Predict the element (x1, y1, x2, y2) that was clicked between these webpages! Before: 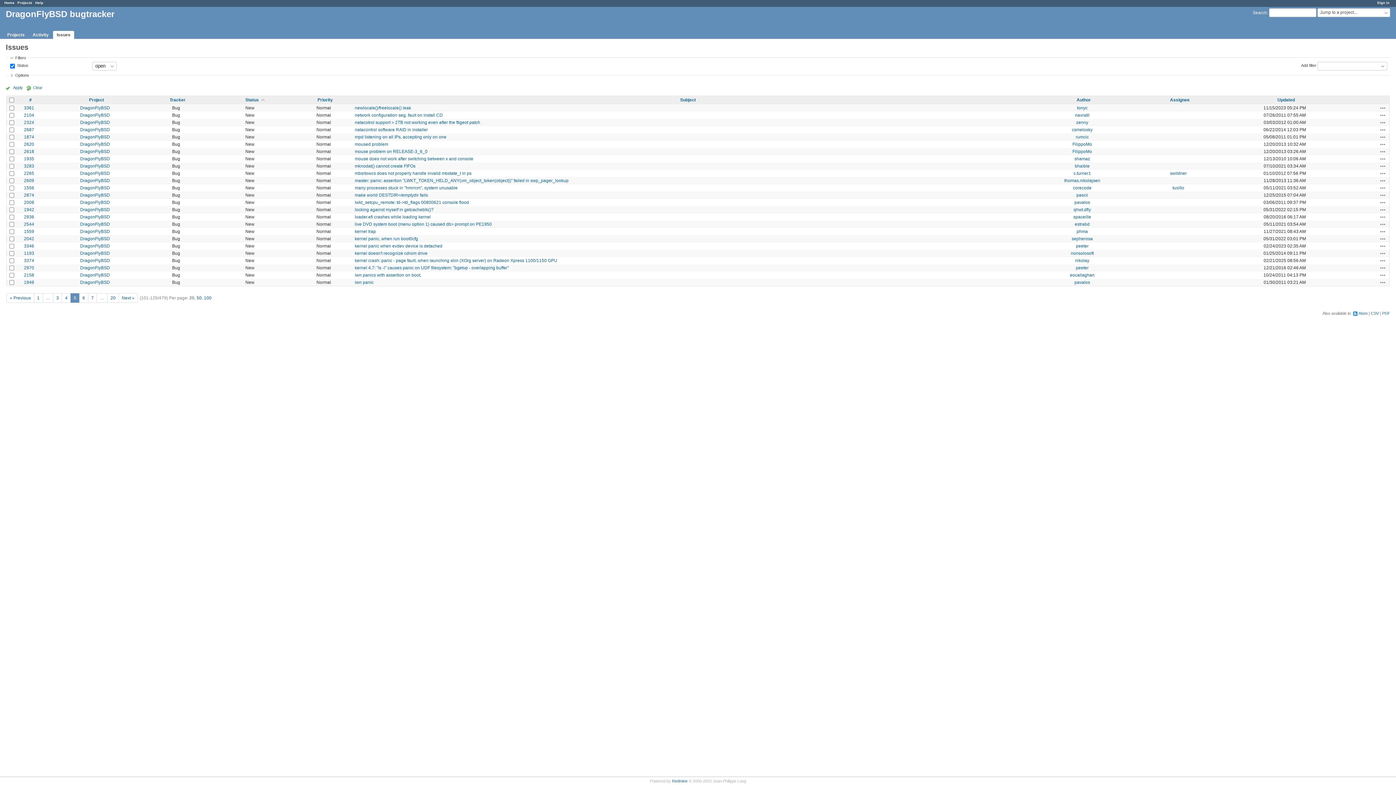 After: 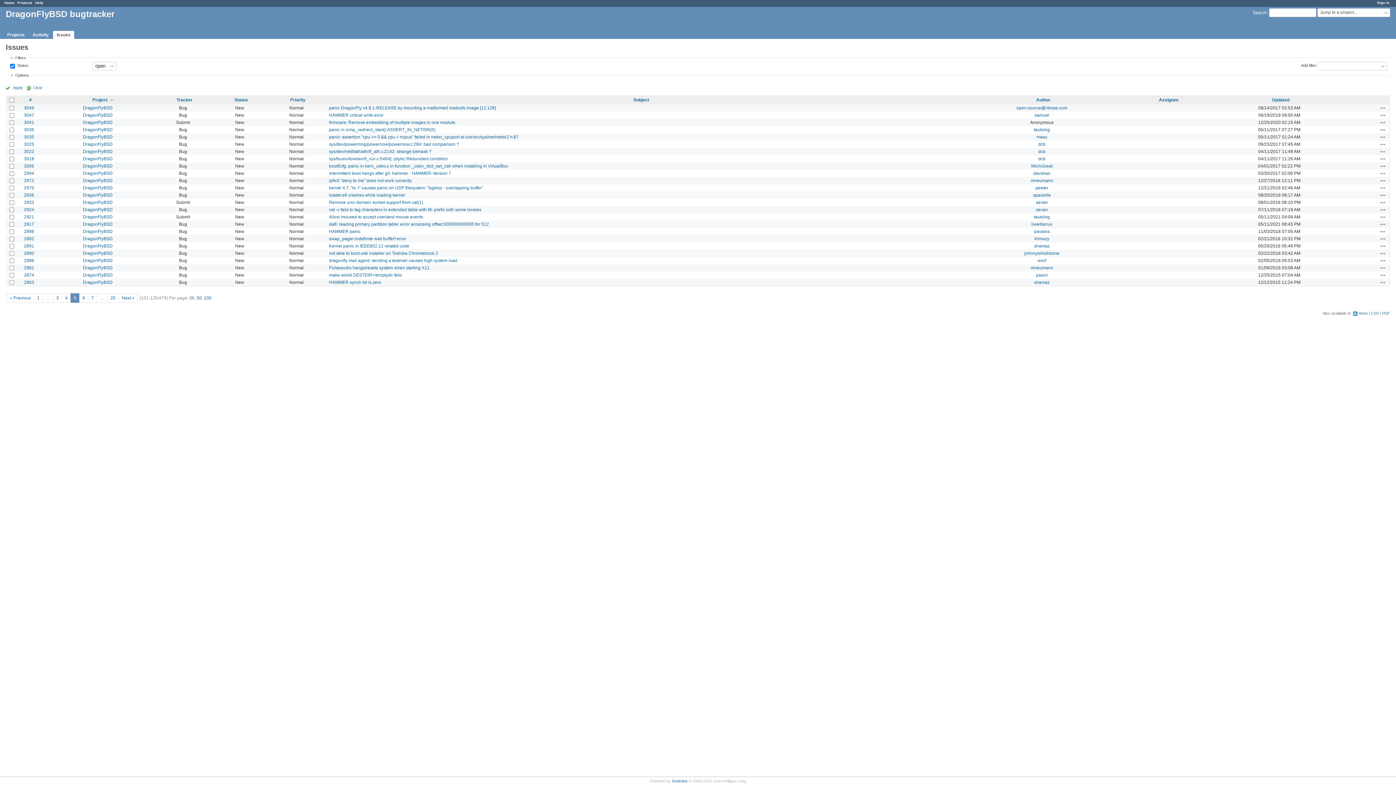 Action: bbox: (89, 97, 104, 102) label: Project